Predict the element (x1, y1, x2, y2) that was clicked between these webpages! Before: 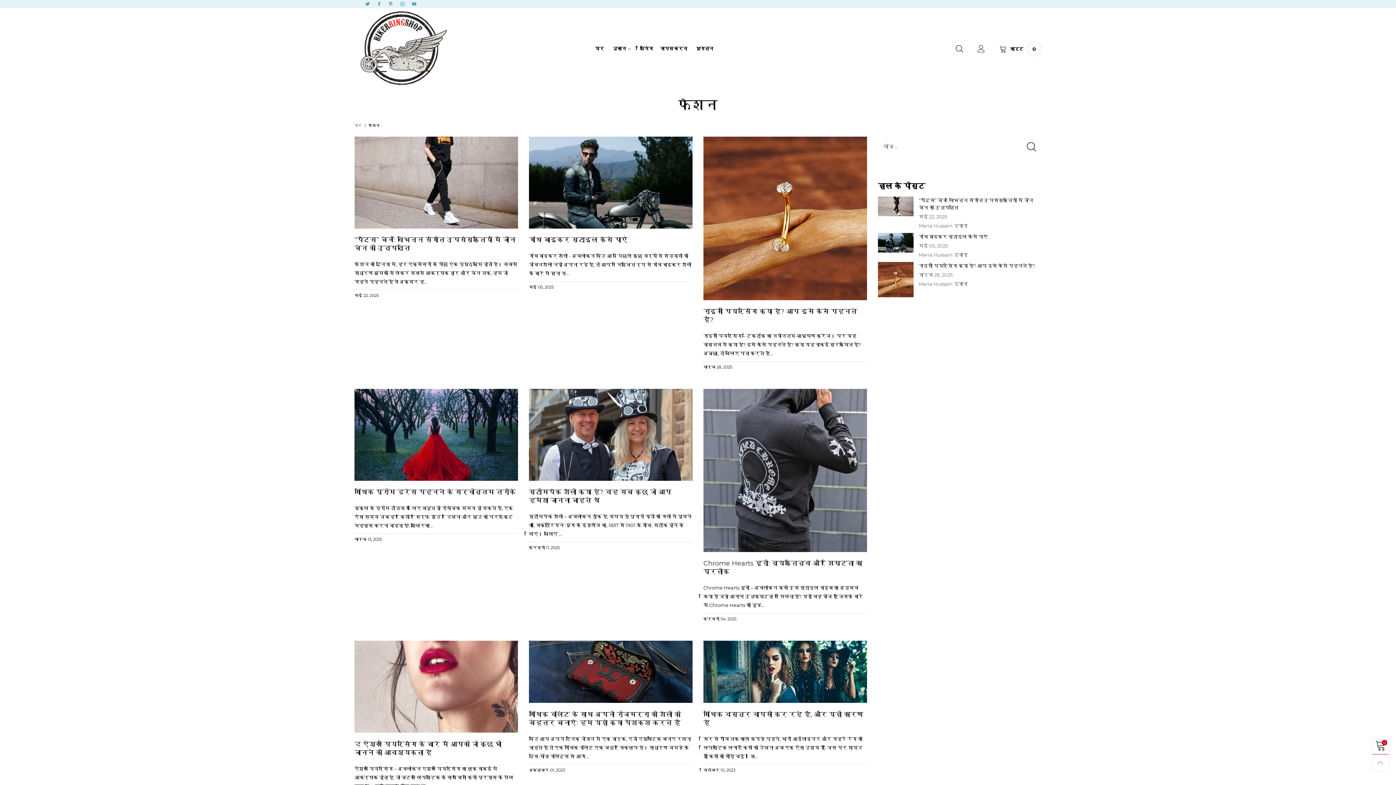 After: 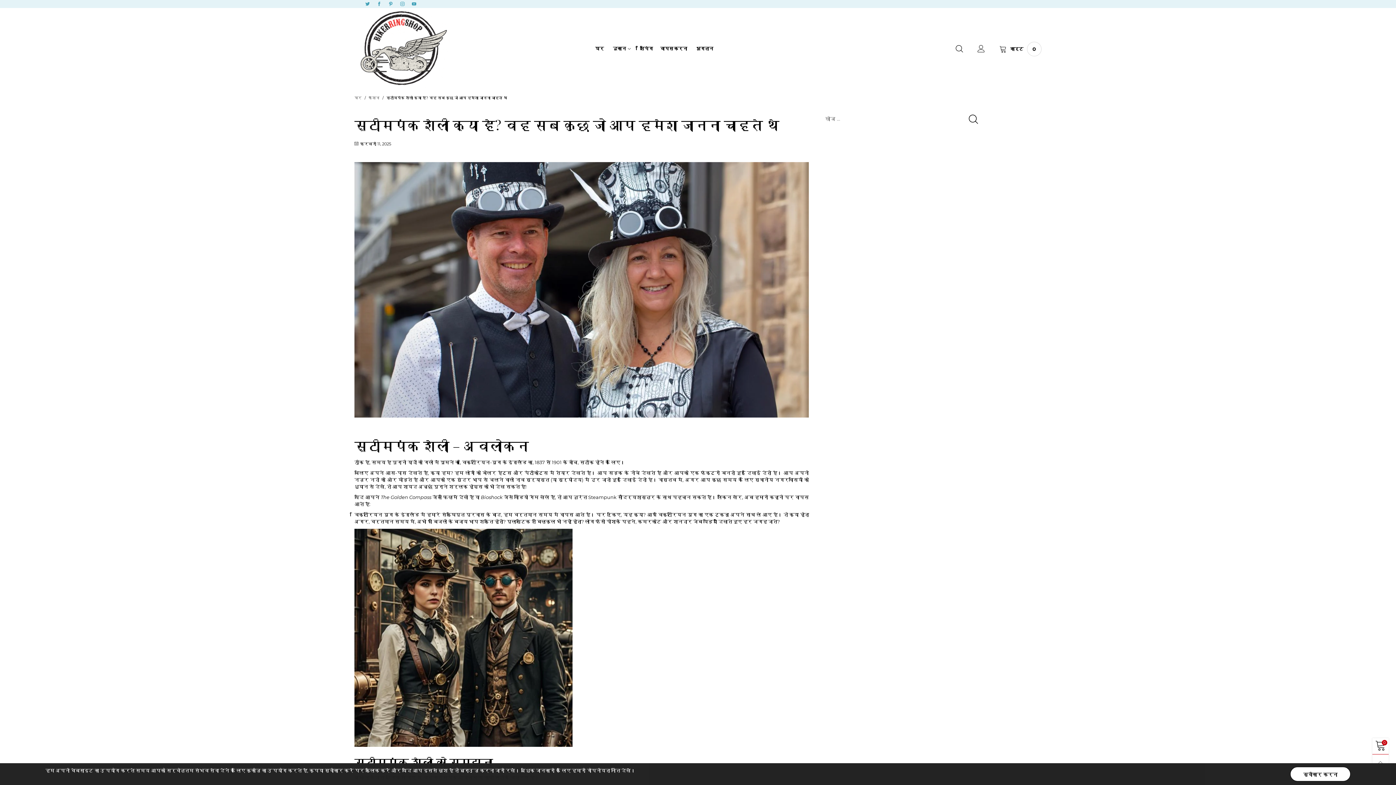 Action: bbox: (529, 388, 692, 481)